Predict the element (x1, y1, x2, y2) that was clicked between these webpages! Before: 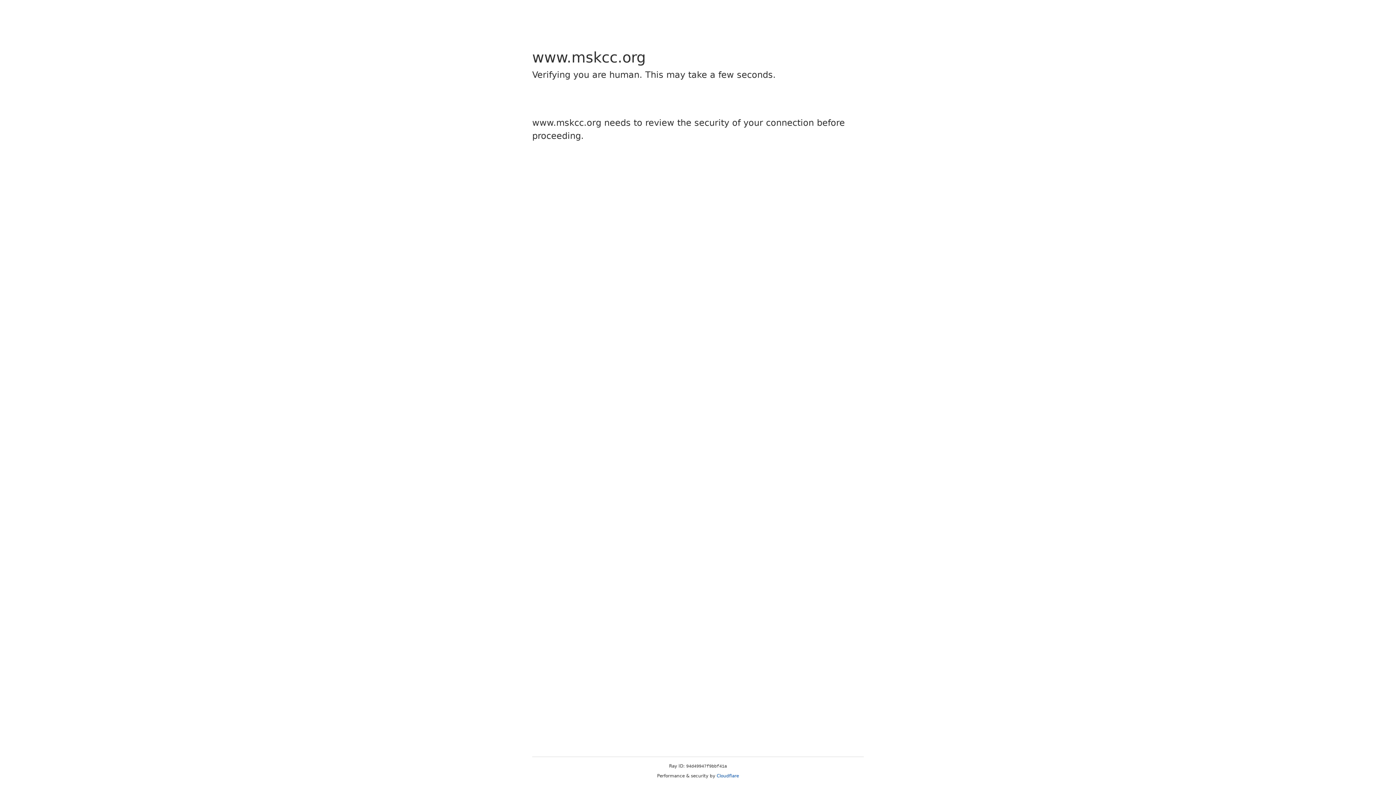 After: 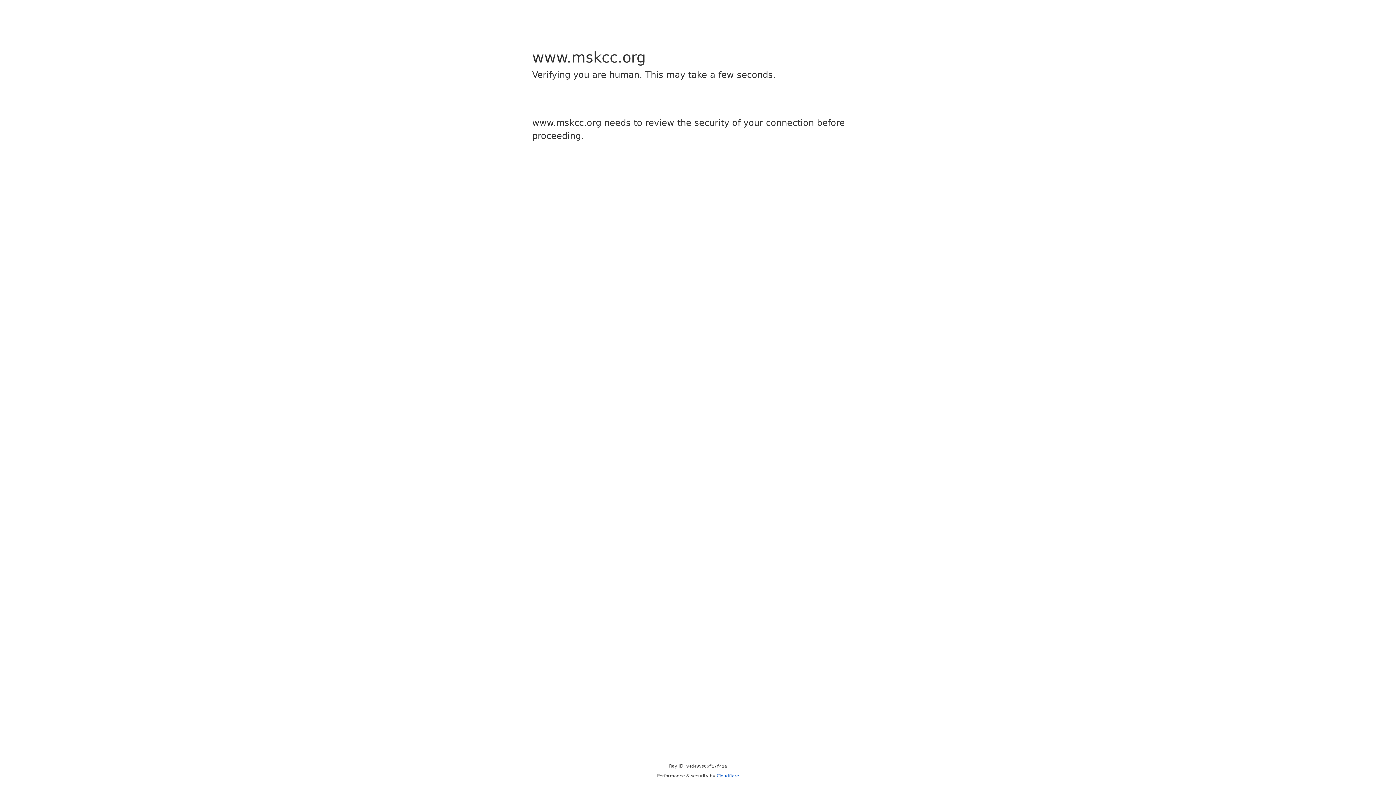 Action: label: Cloudflare bbox: (716, 773, 739, 778)